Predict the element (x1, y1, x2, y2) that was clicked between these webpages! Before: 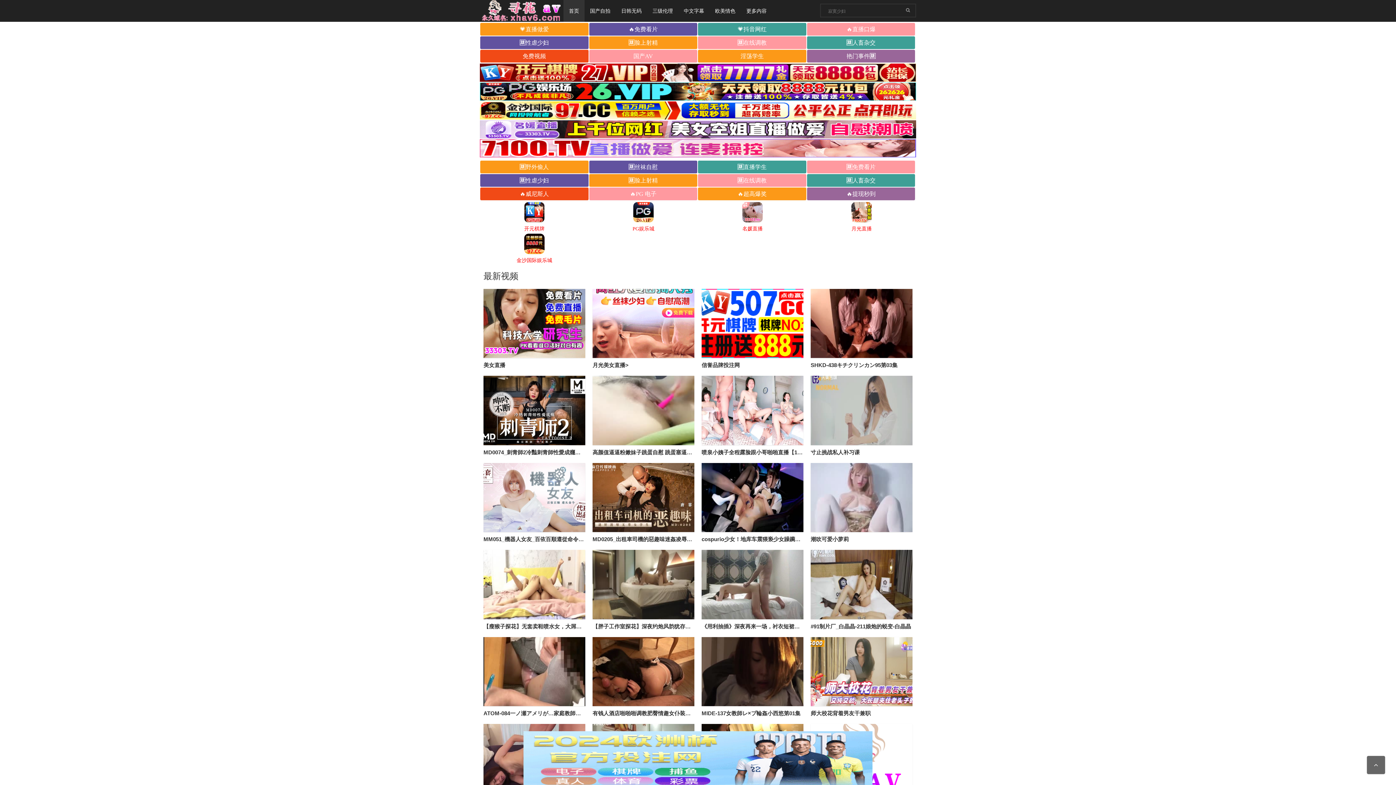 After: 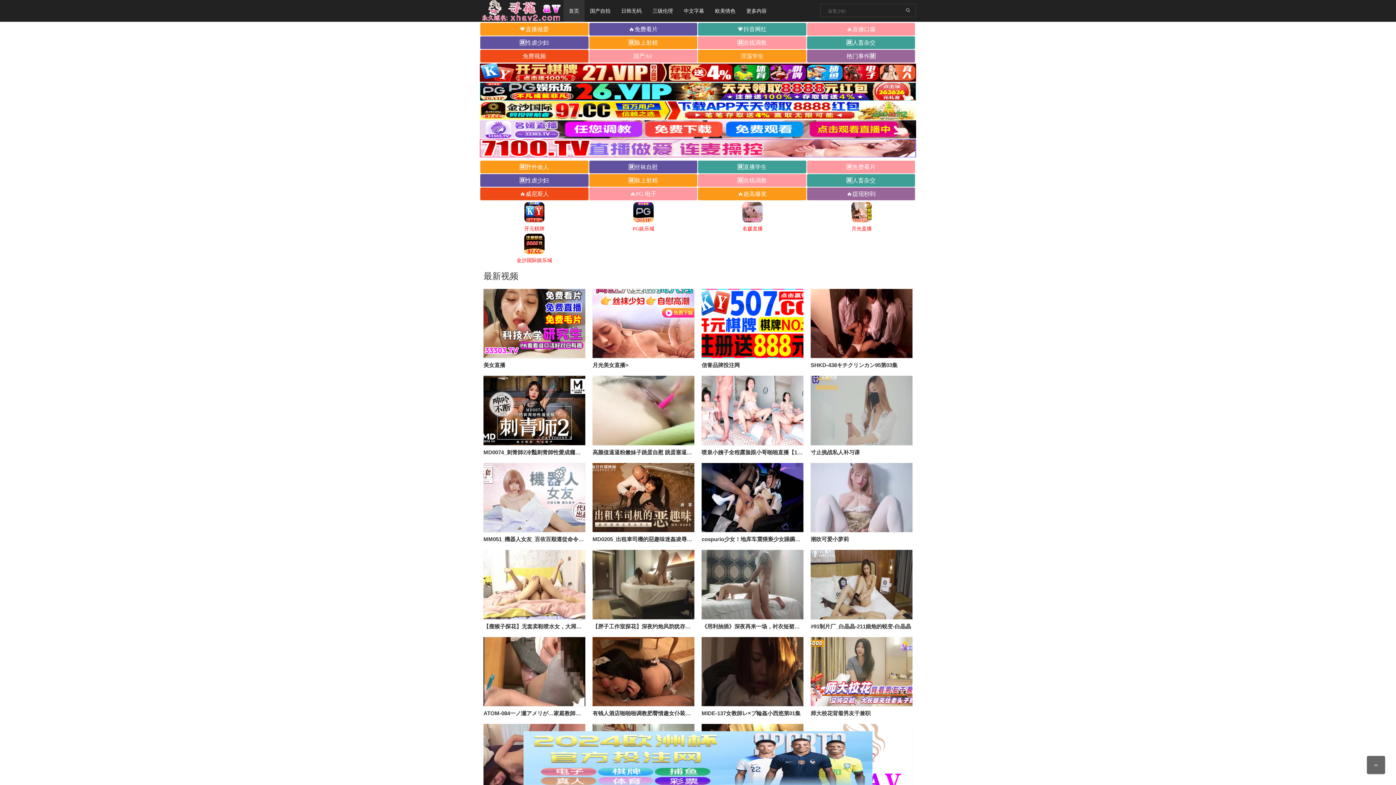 Action: label: 三级伦理 bbox: (647, 0, 678, 21)